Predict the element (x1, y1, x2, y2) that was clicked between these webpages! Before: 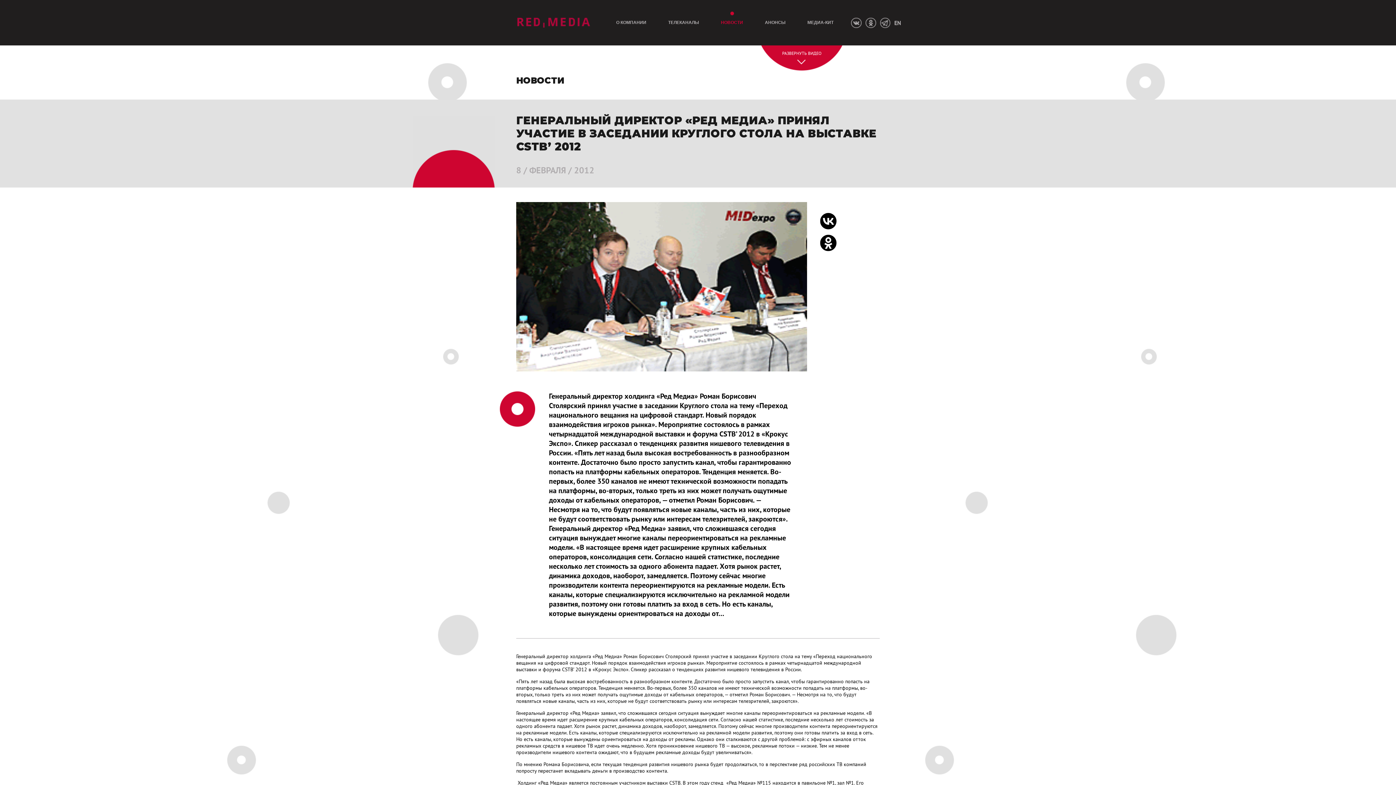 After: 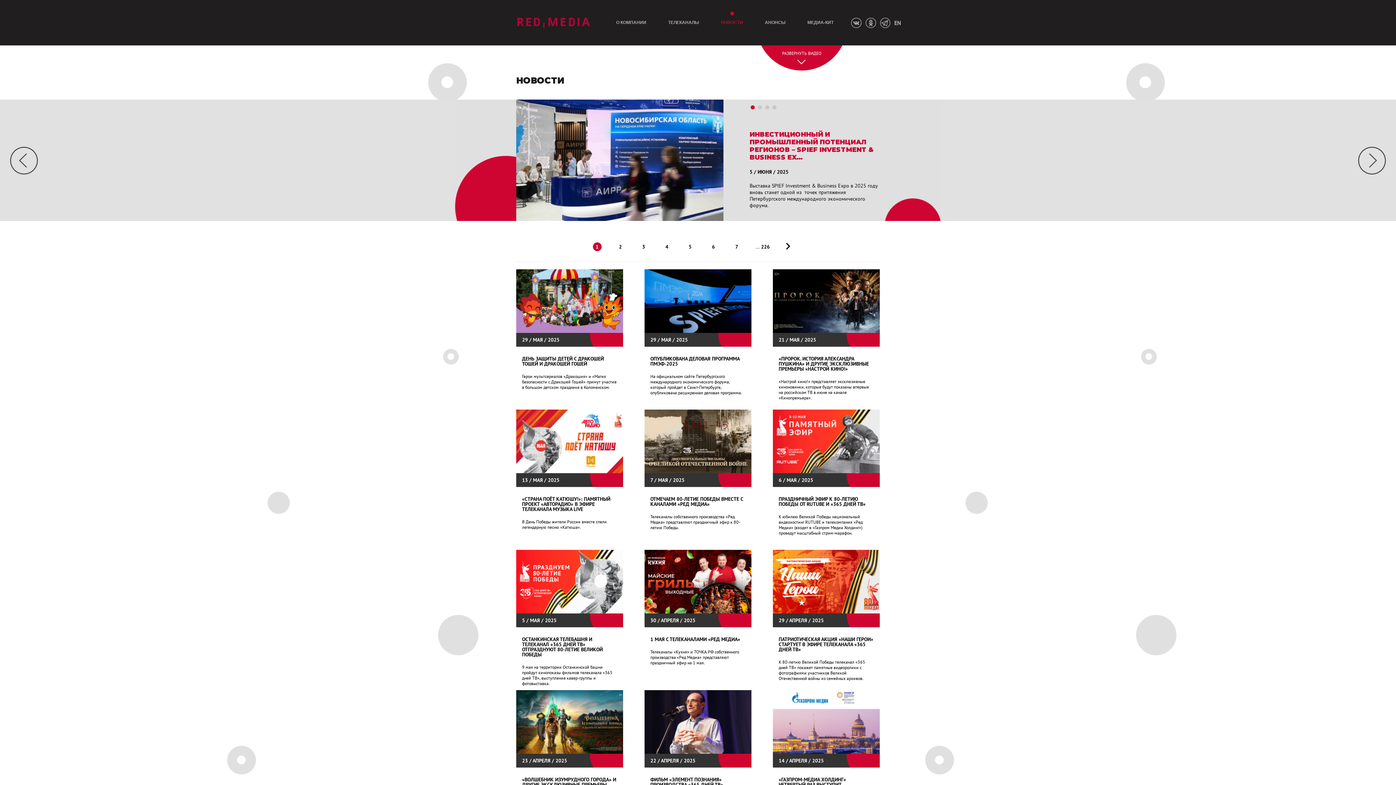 Action: bbox: (721, 0, 743, 45) label: НОВОСТИ